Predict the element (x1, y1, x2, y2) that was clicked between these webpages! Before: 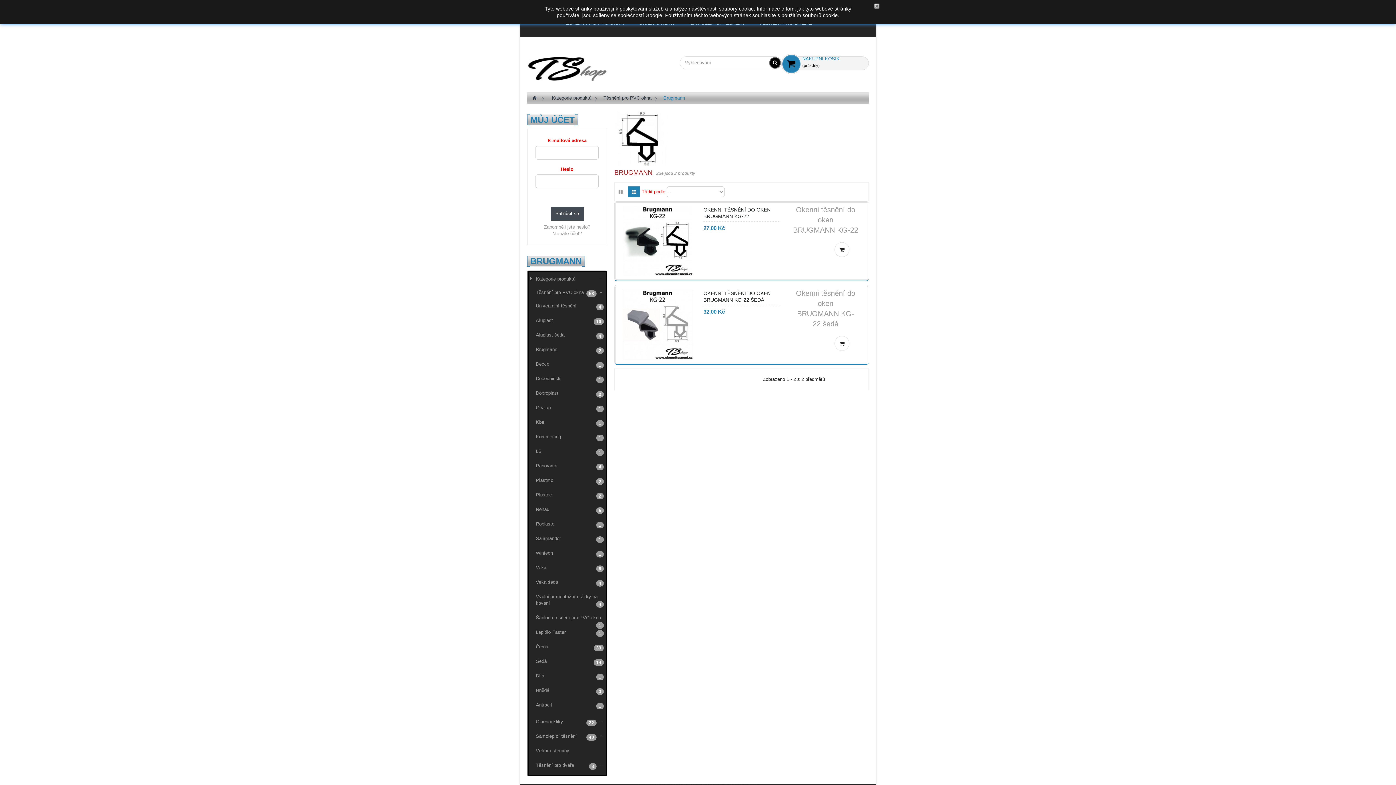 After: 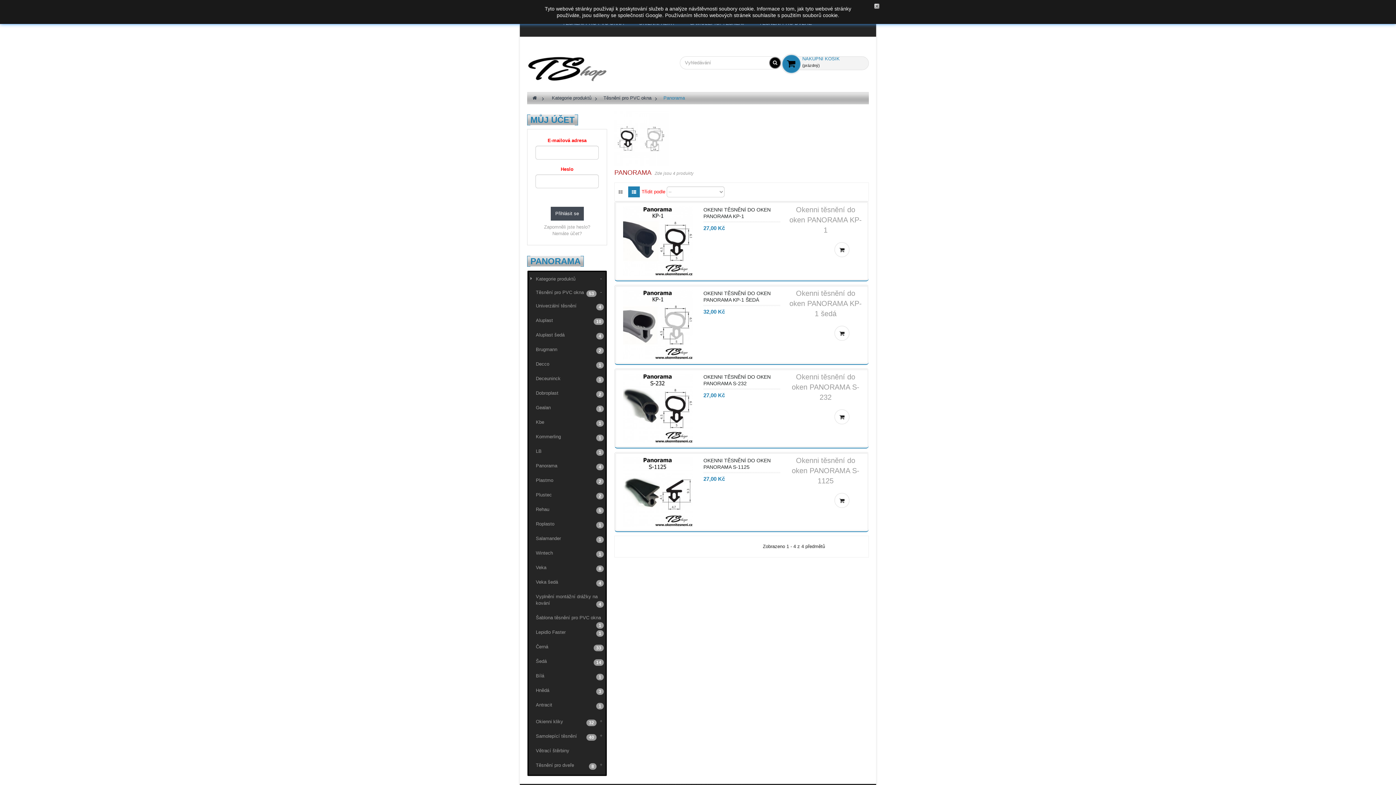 Action: label: Panorama
4 bbox: (528, 461, 605, 471)